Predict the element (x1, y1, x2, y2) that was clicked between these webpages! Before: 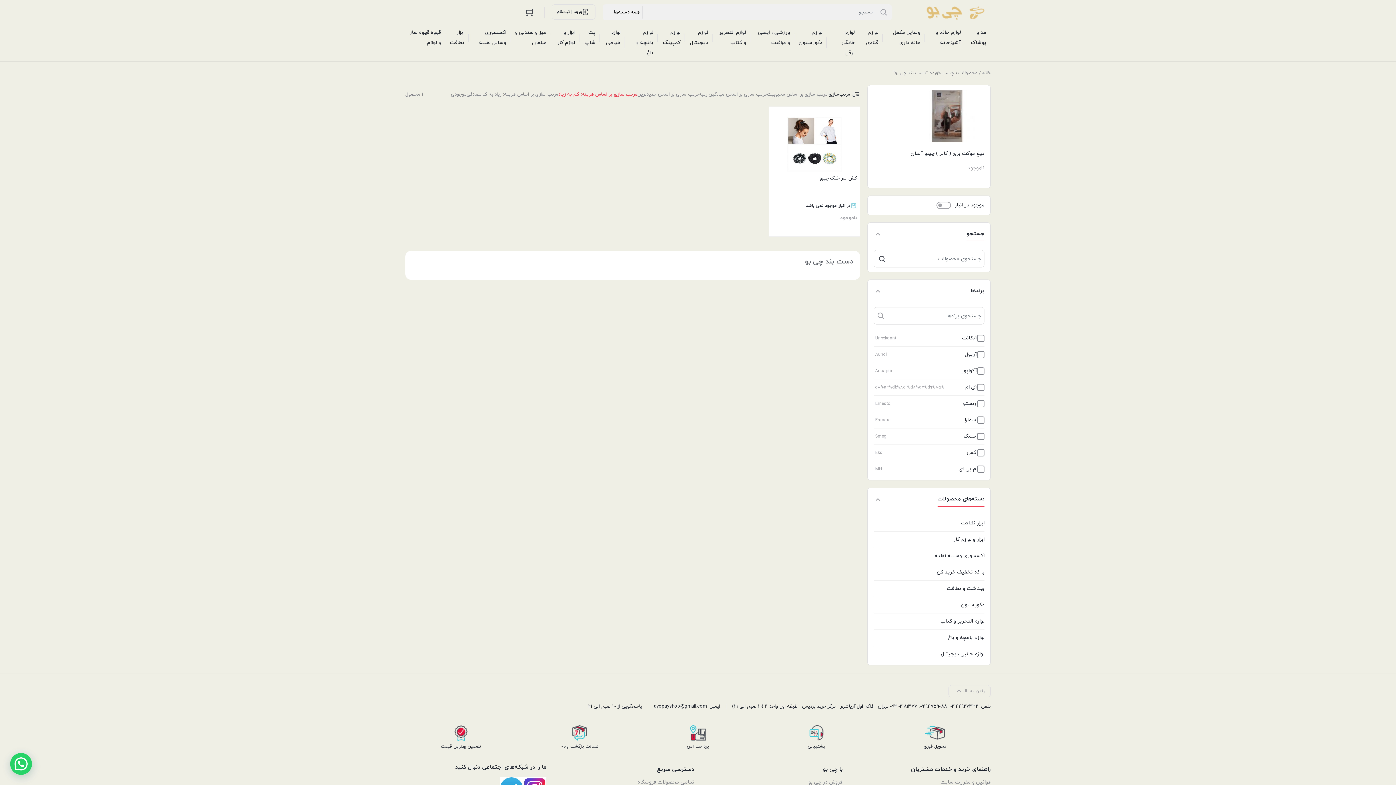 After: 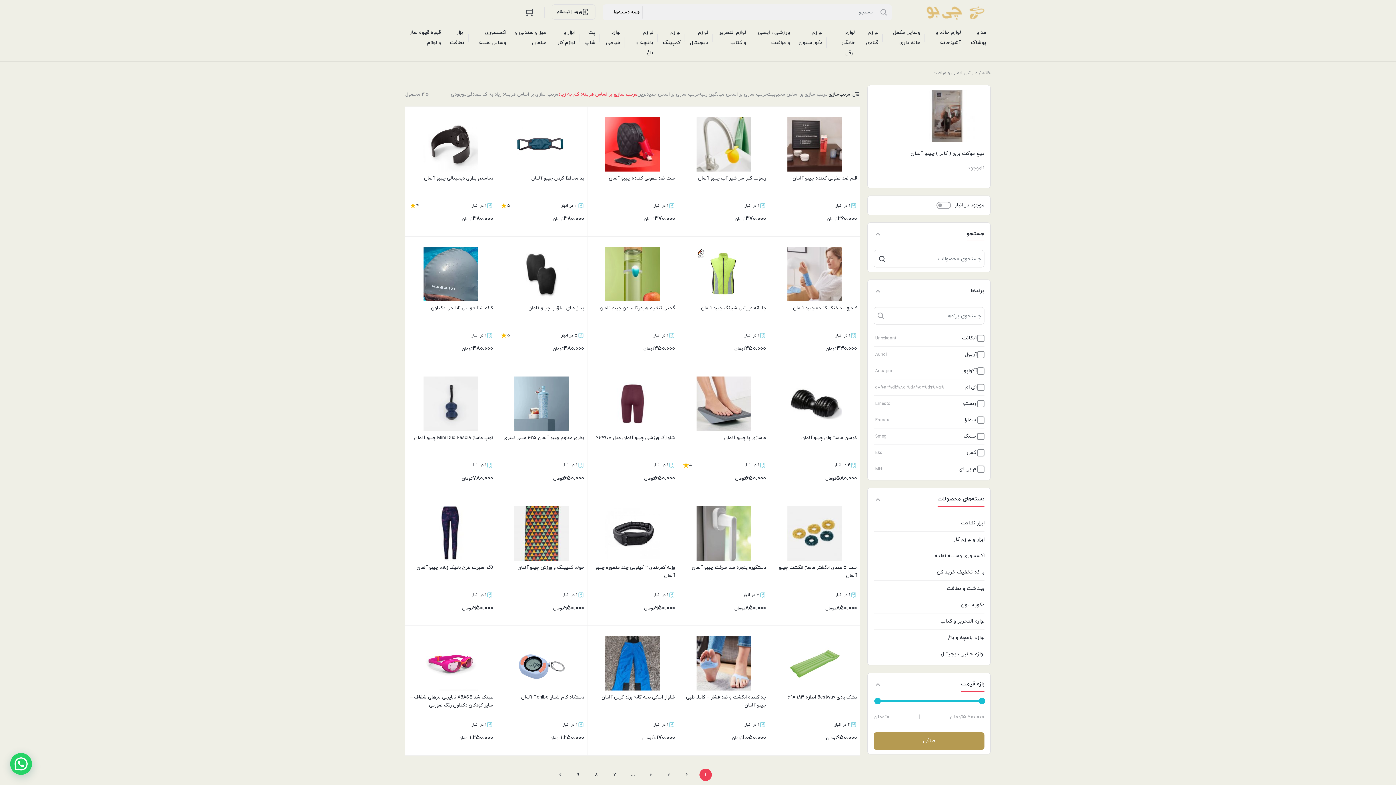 Action: bbox: (750, 24, 794, 50) label: ورزشی ، ایمنی و مراقبت